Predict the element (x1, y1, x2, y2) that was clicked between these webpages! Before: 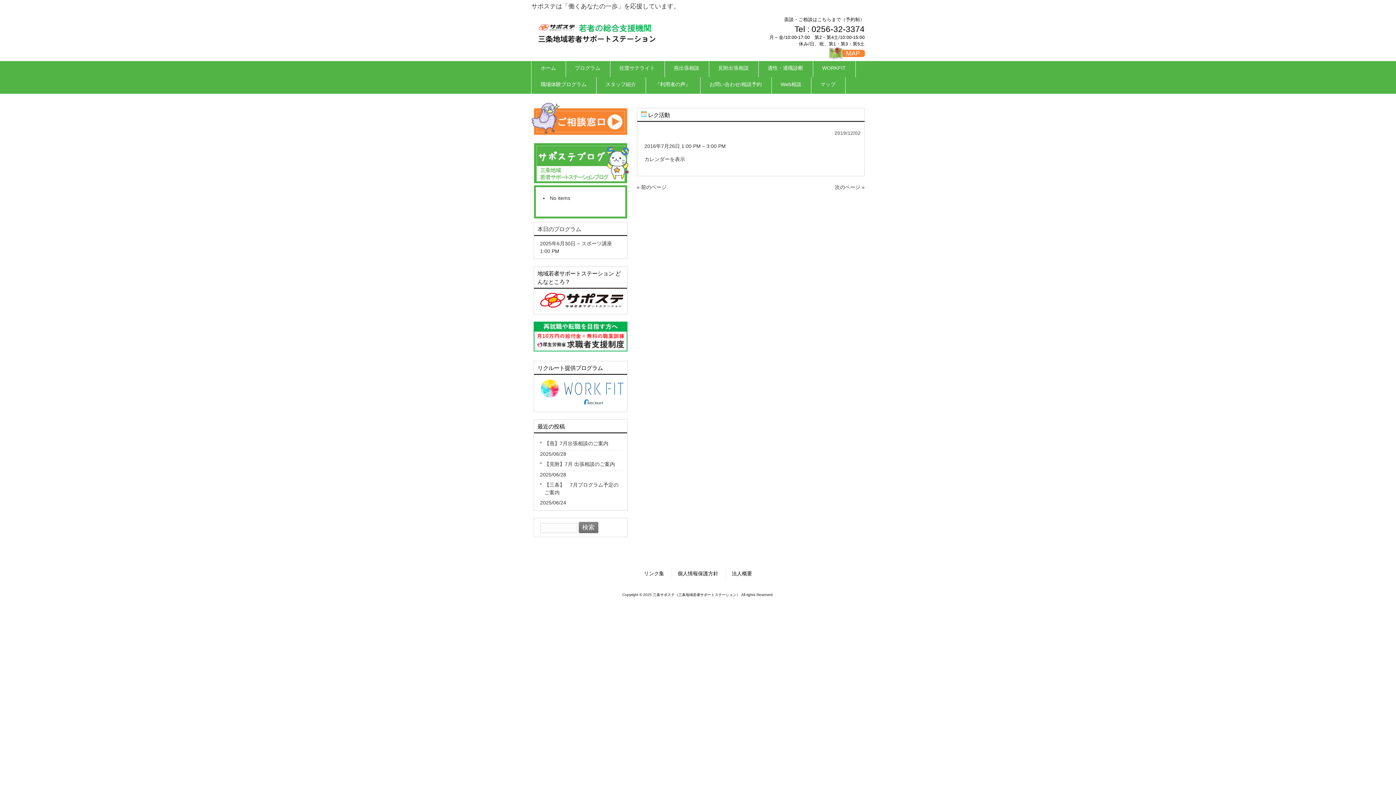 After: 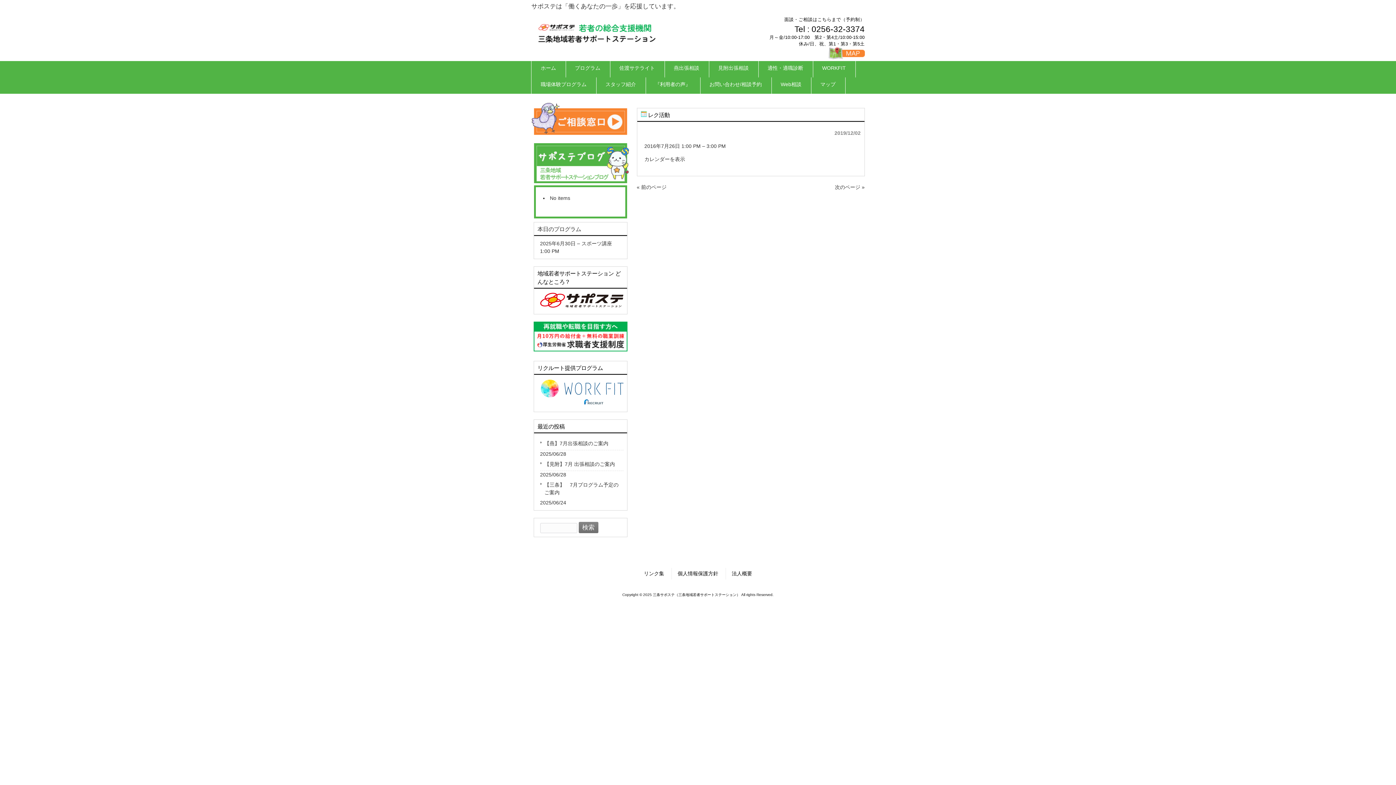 Action: bbox: (531, 178, 629, 184)